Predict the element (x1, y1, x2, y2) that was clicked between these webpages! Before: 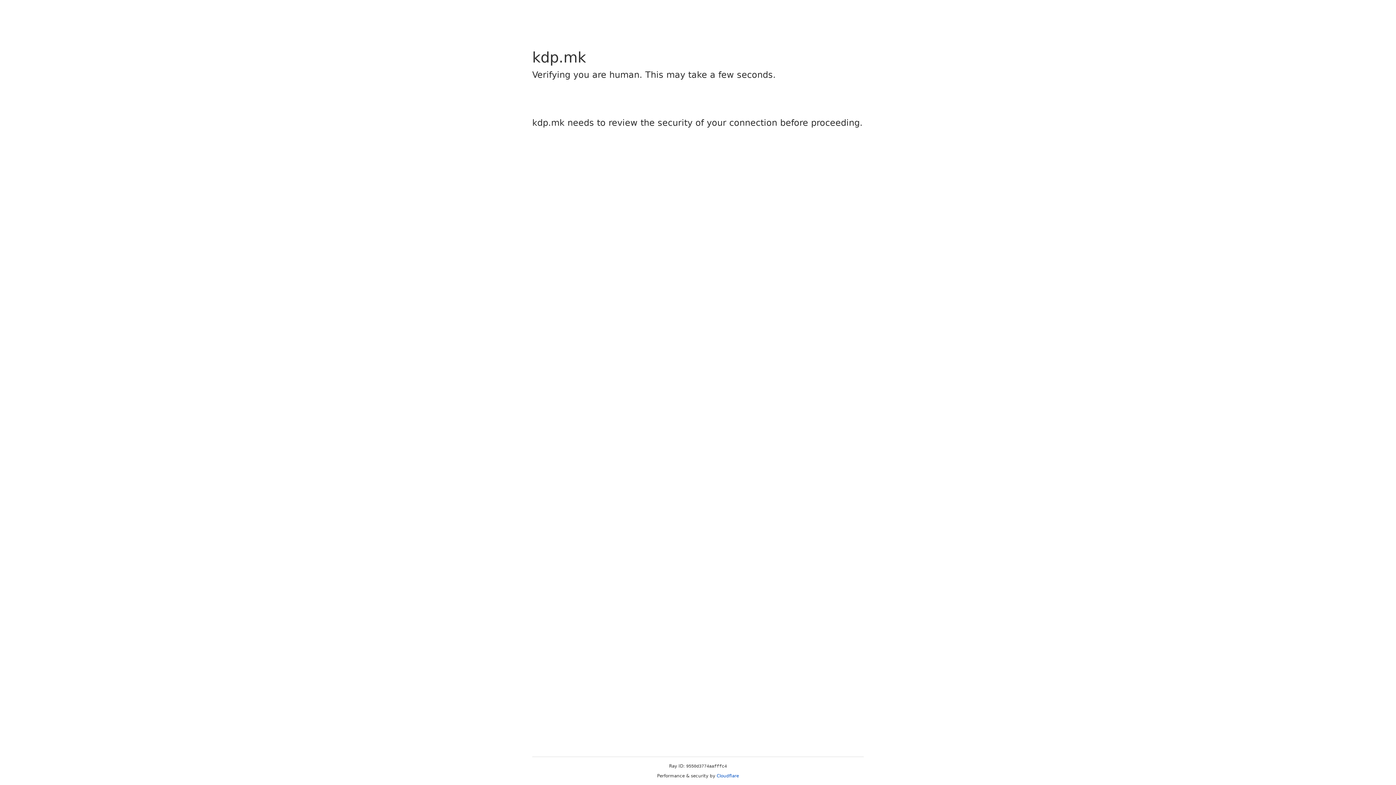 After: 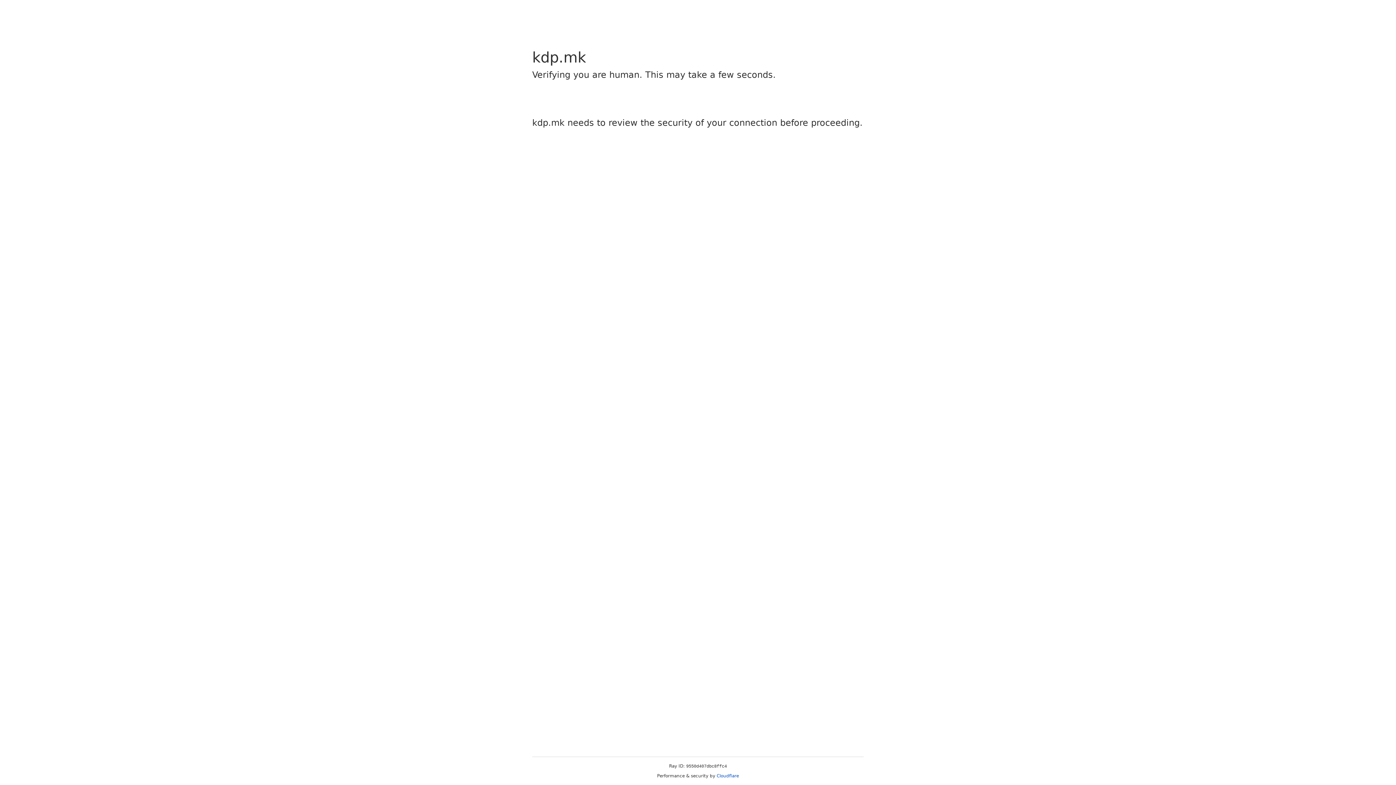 Action: label: Cloudflare bbox: (716, 773, 739, 778)